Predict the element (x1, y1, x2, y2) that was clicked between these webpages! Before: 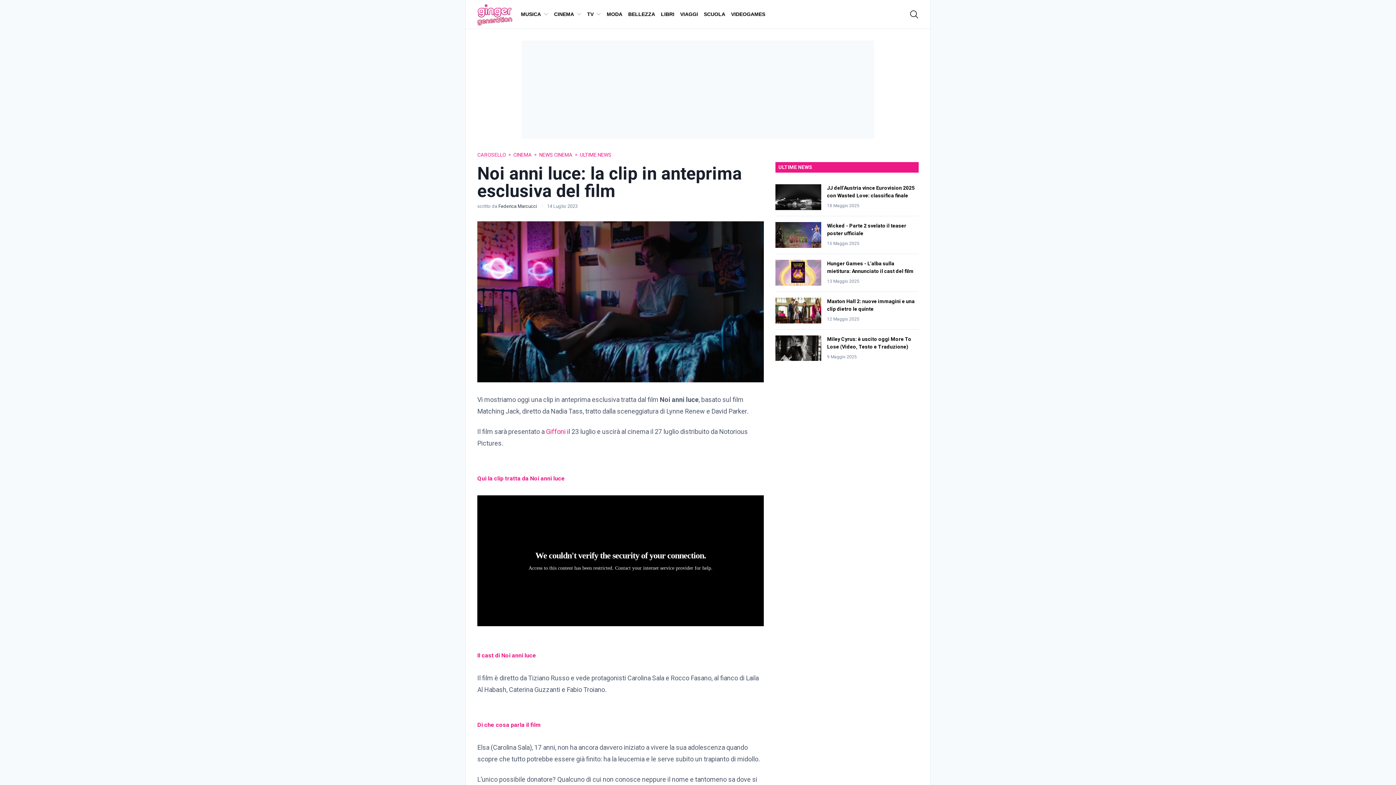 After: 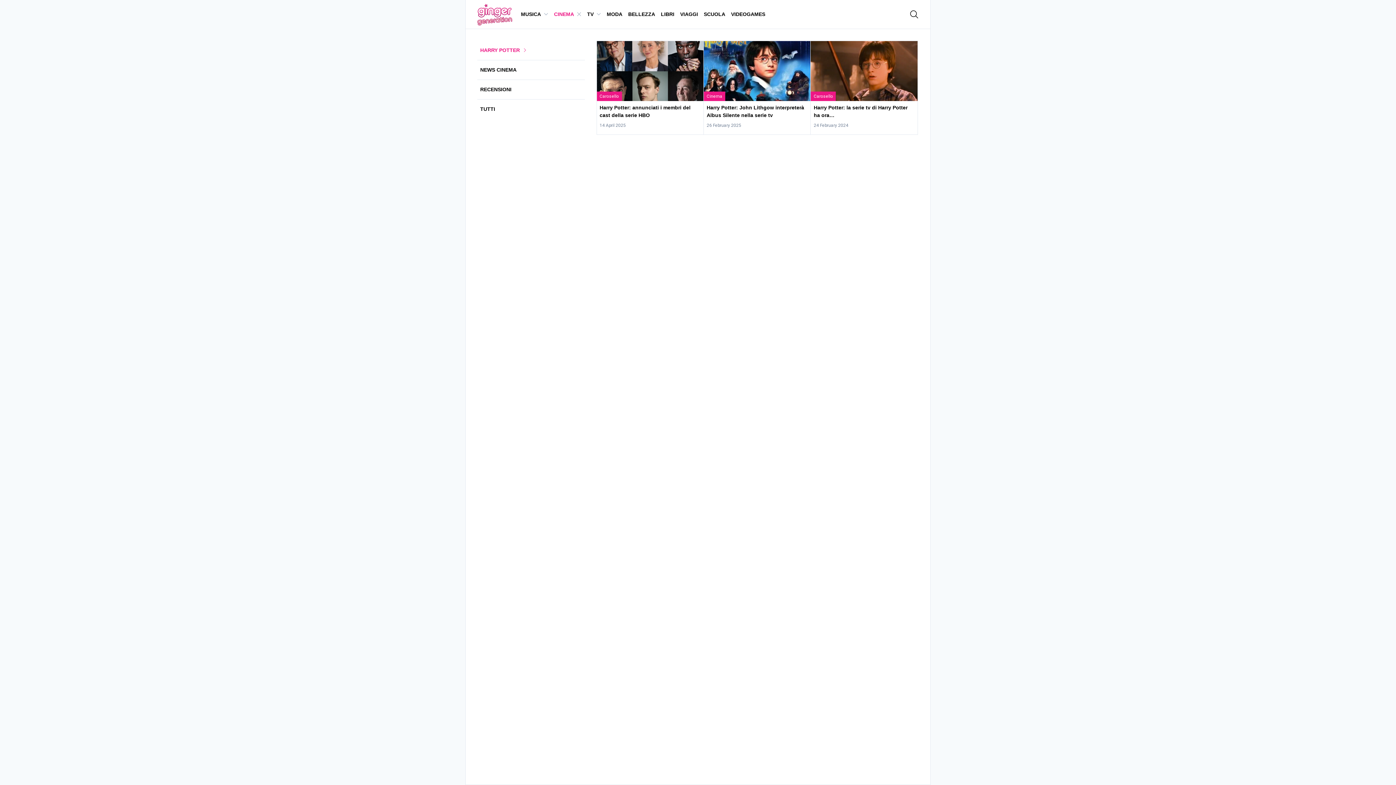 Action: bbox: (551, 0, 584, 28) label: CINEMA